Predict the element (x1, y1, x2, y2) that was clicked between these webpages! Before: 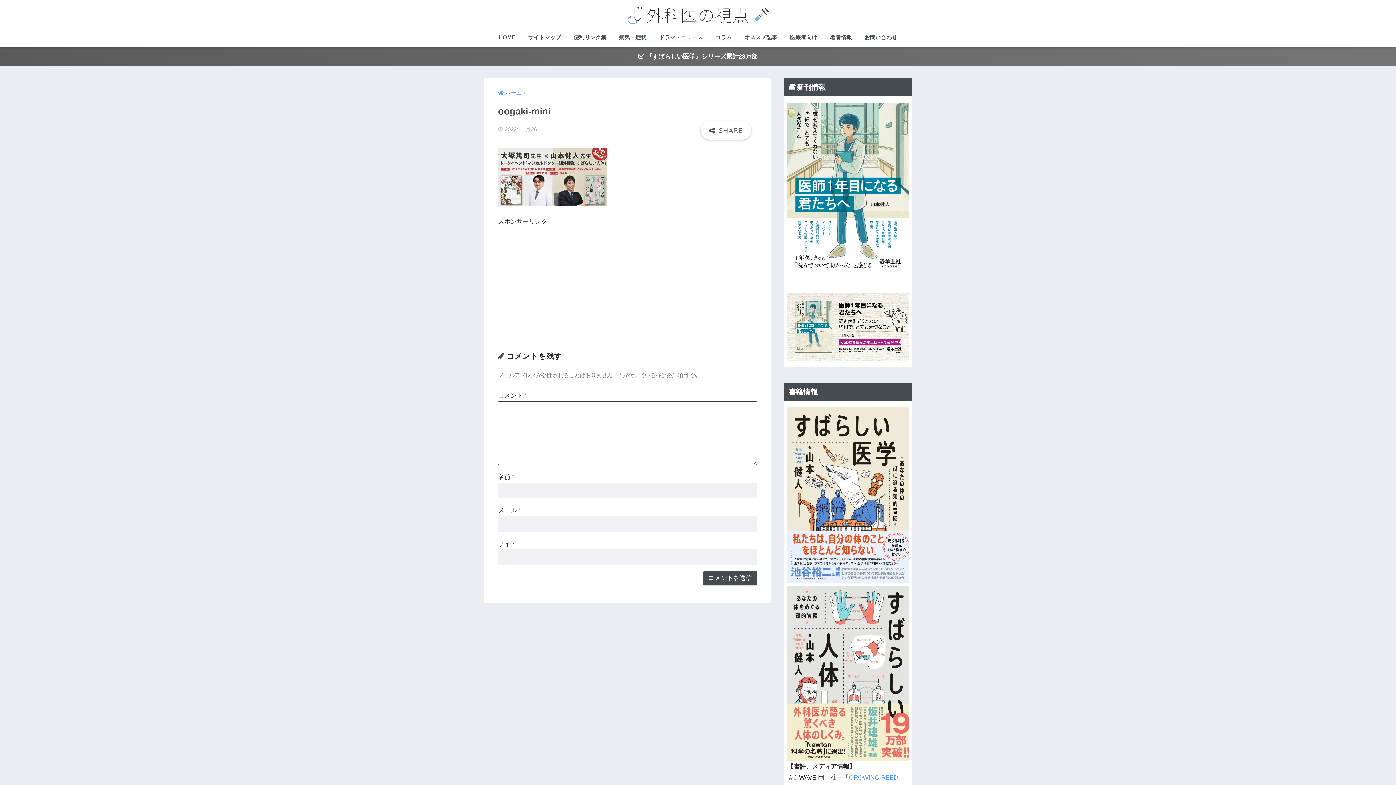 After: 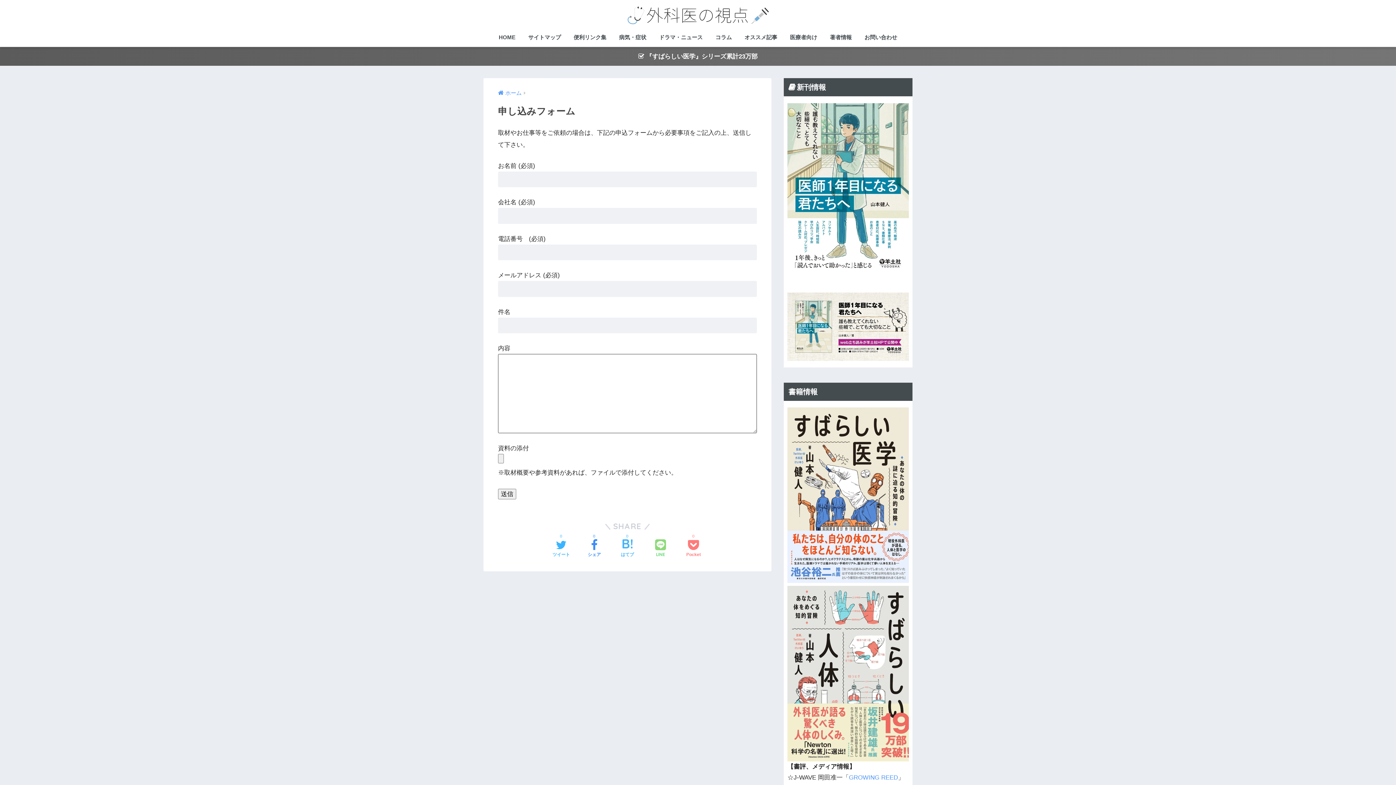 Action: bbox: (859, 29, 902, 46) label: お問い合わせ